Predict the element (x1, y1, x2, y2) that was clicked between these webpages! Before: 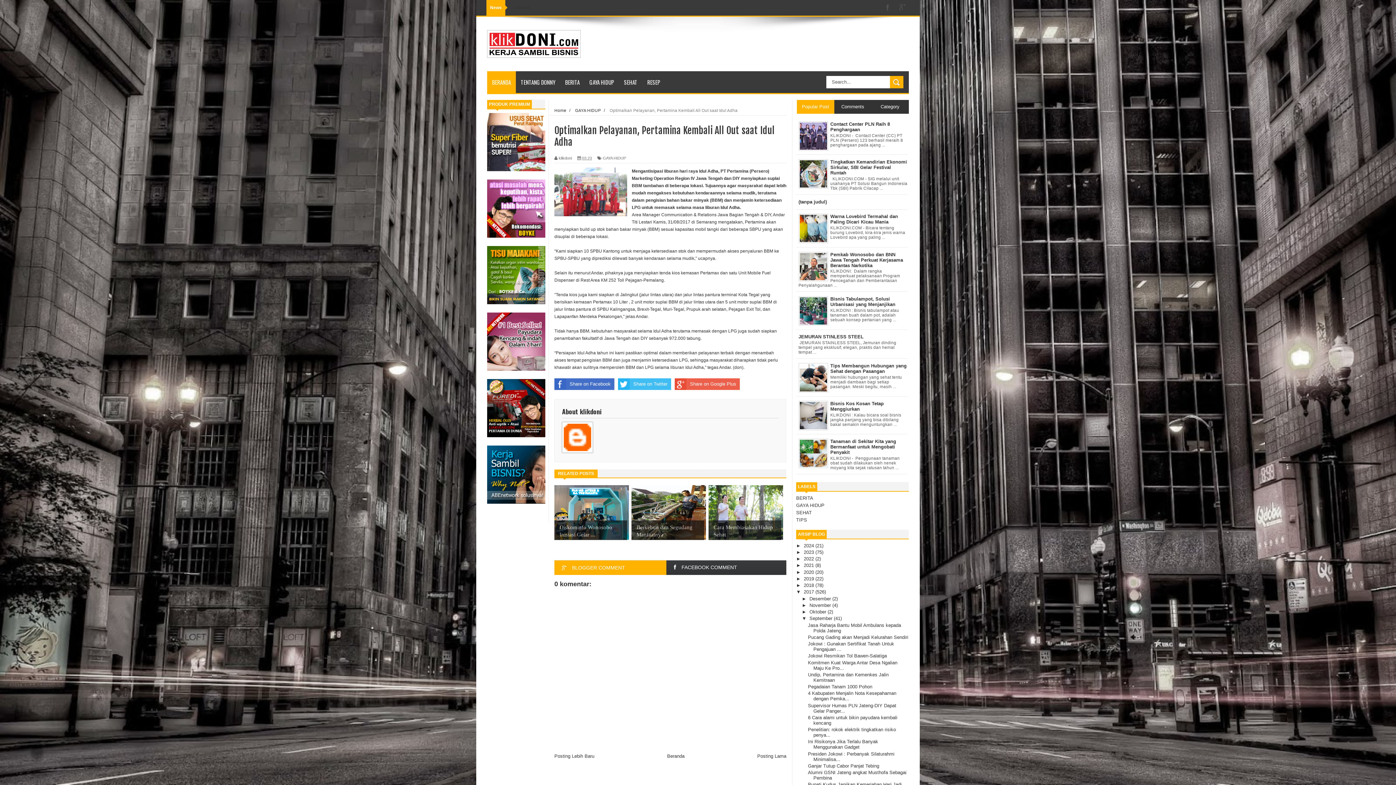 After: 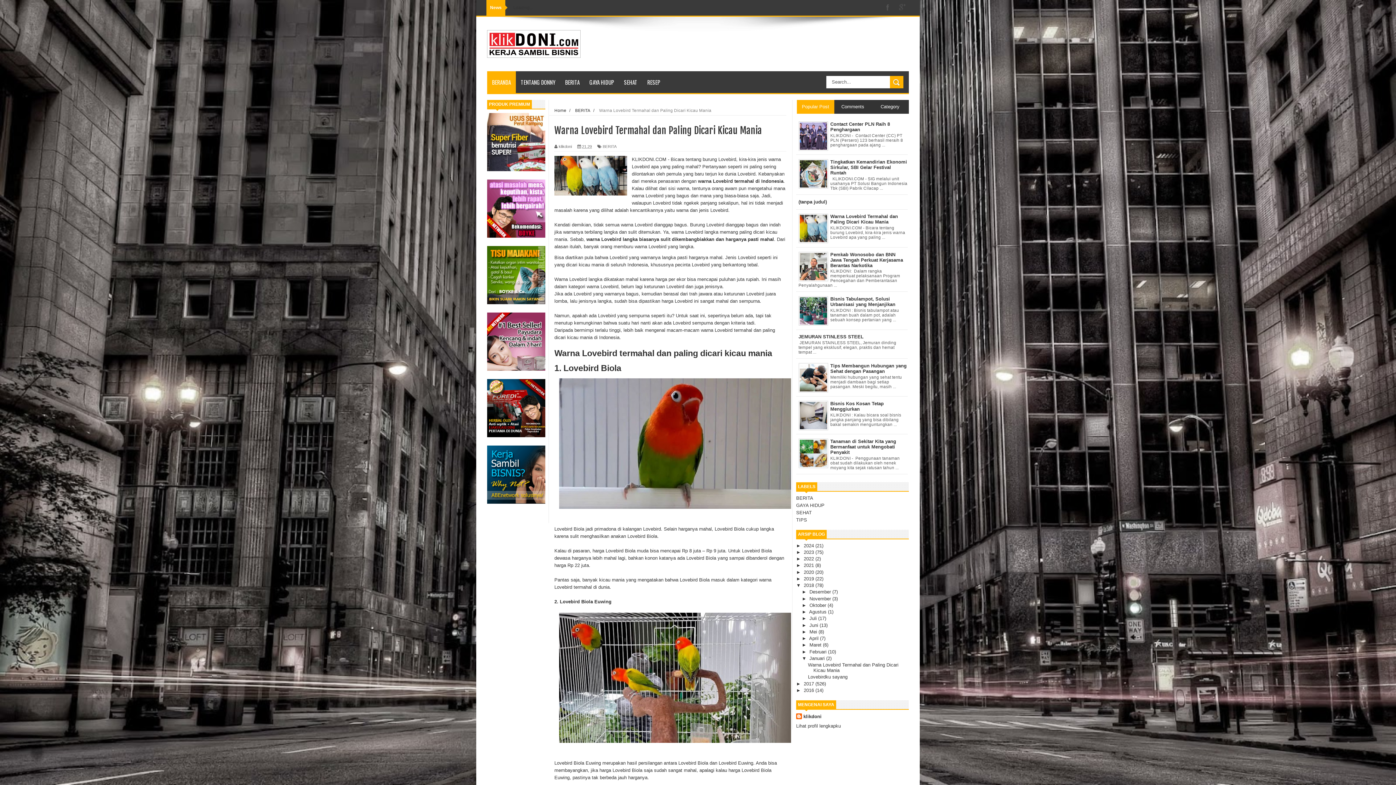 Action: label: Warna Lovebird Termahal dan Paling Dicari Kicau Mania bbox: (830, 213, 898, 224)